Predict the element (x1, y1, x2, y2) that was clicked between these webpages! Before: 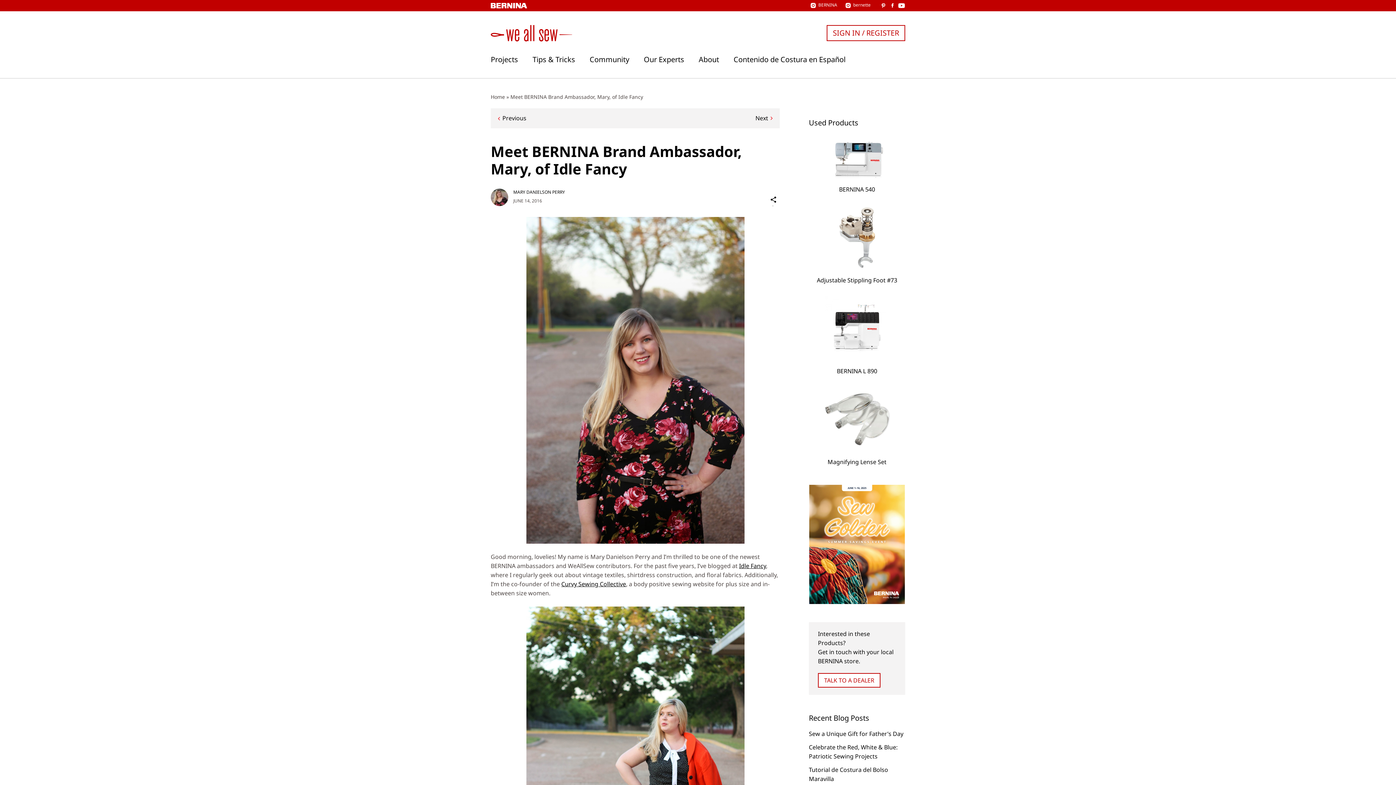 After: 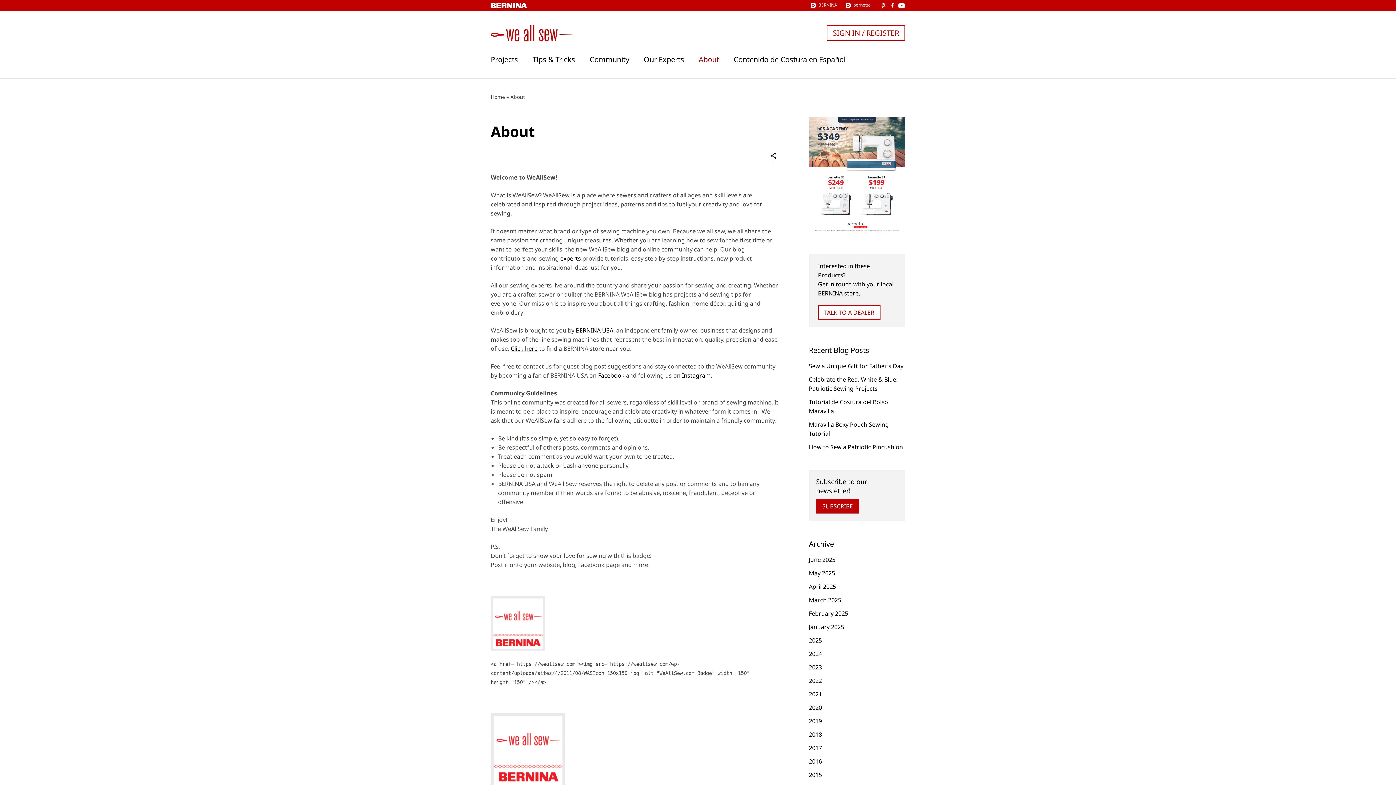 Action: bbox: (698, 55, 719, 63) label: About